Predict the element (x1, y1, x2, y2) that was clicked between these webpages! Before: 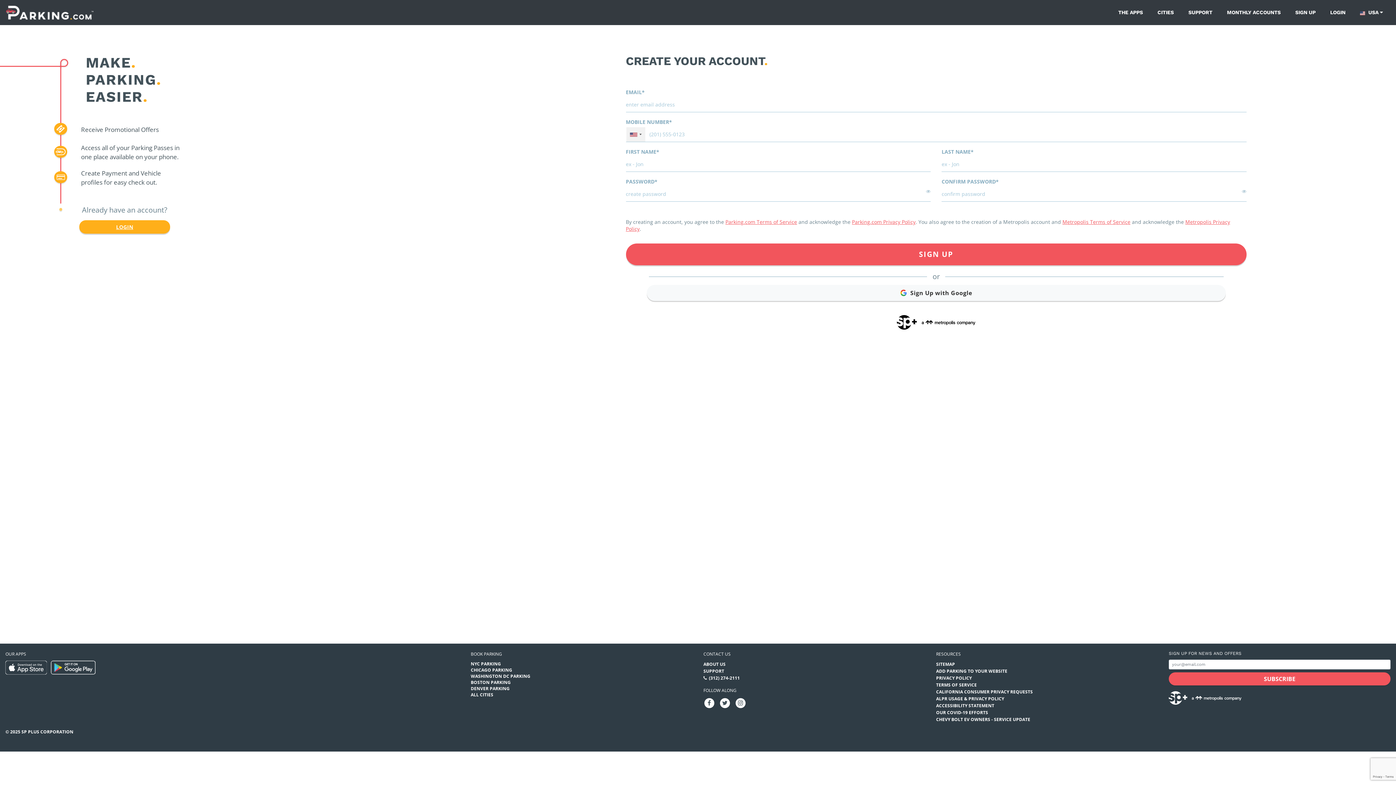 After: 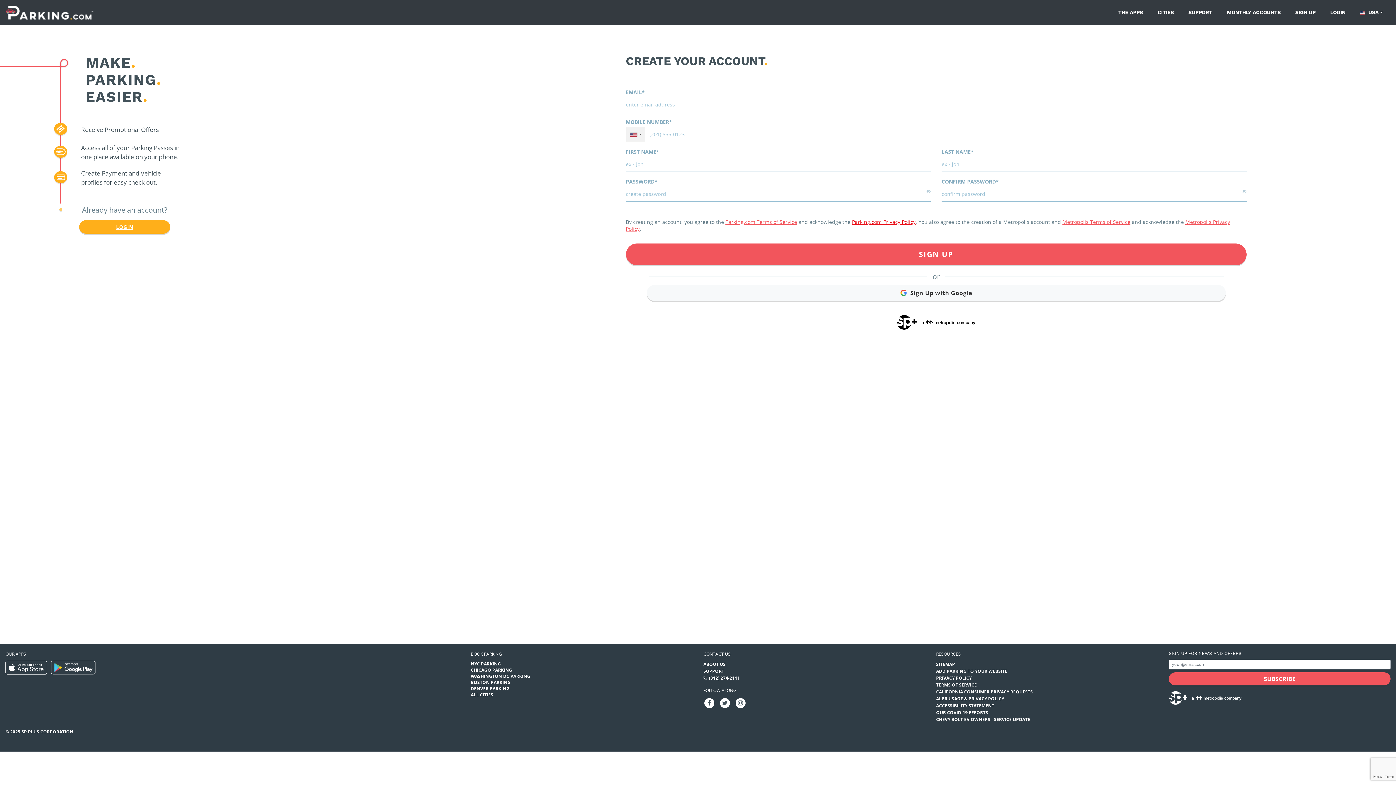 Action: bbox: (852, 218, 915, 225) label: Parking.com Privacy Policy